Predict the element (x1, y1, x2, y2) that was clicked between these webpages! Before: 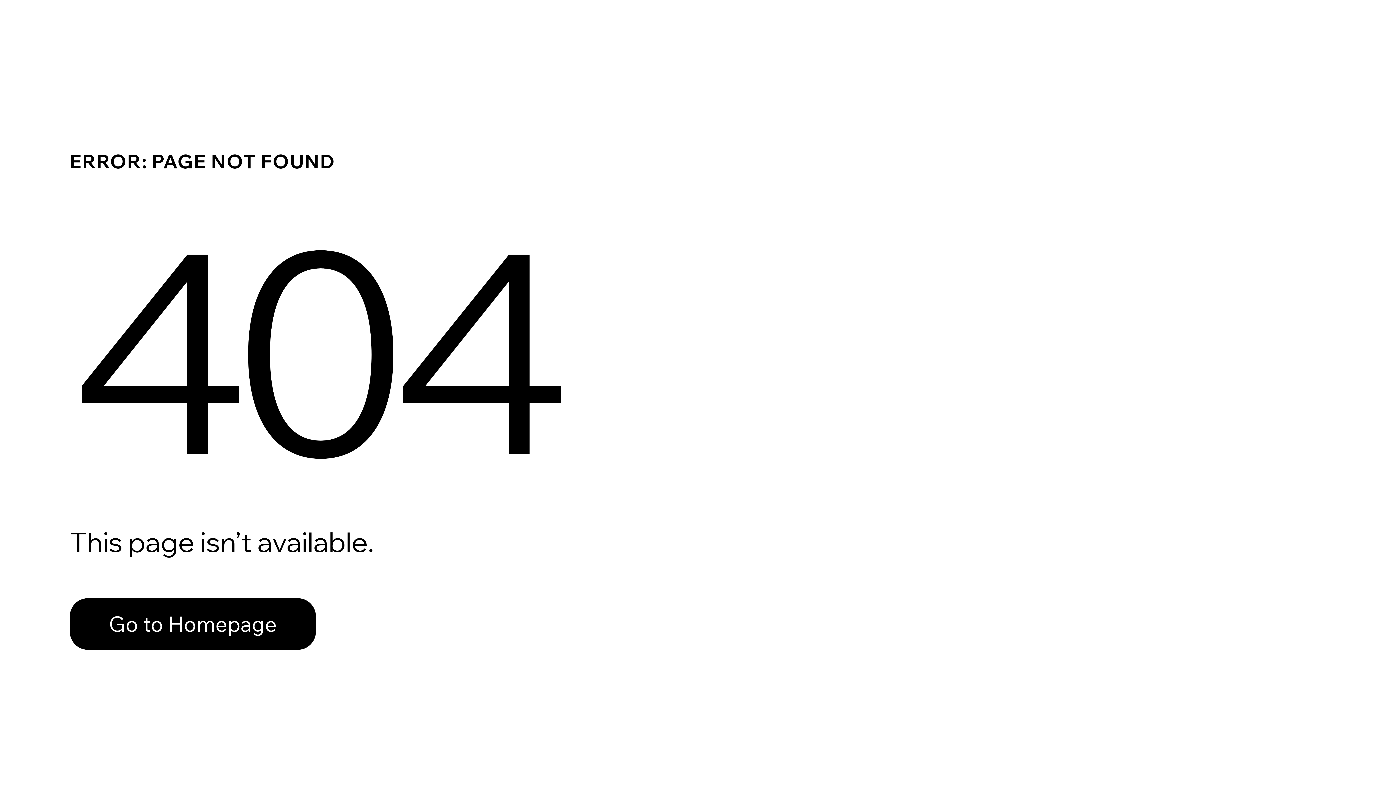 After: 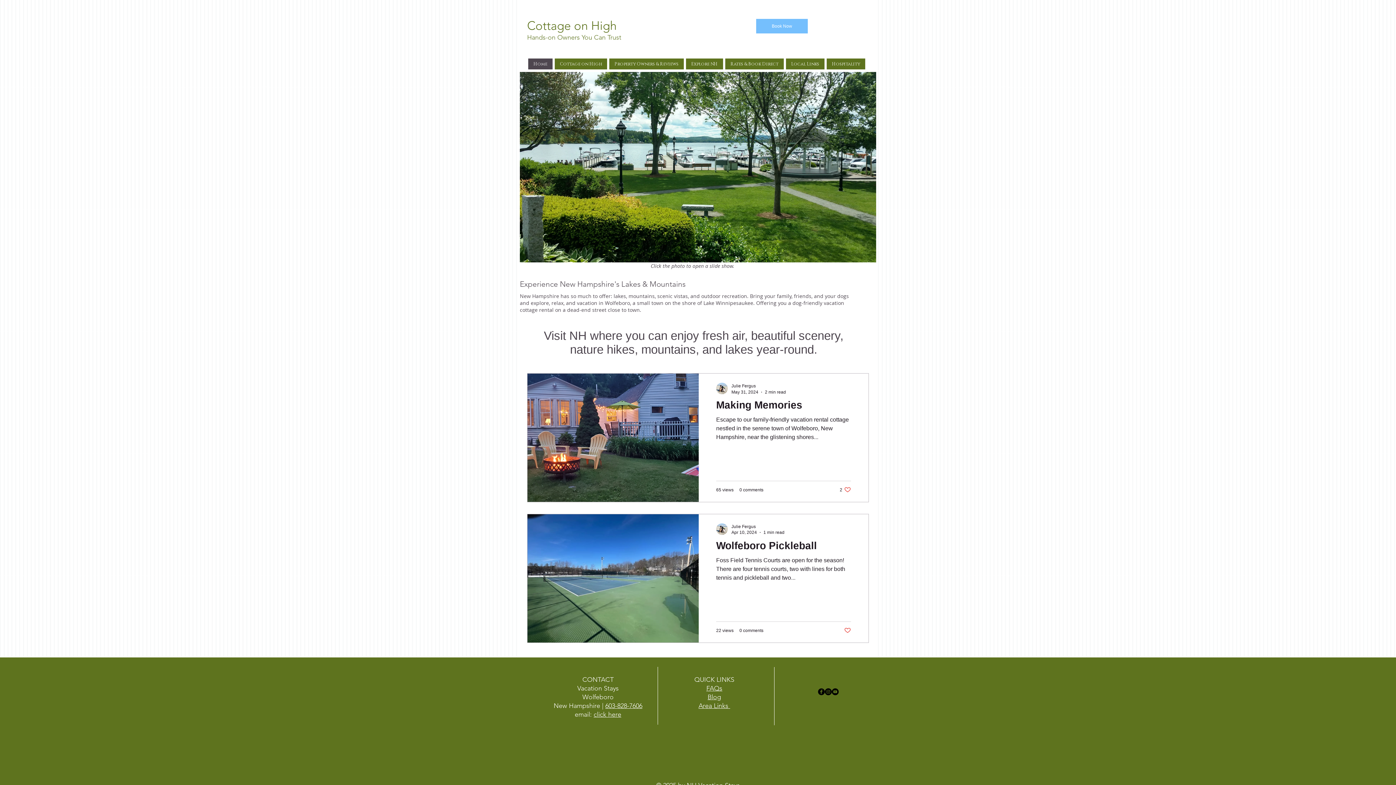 Action: label: Go to Homepage bbox: (69, 598, 316, 650)